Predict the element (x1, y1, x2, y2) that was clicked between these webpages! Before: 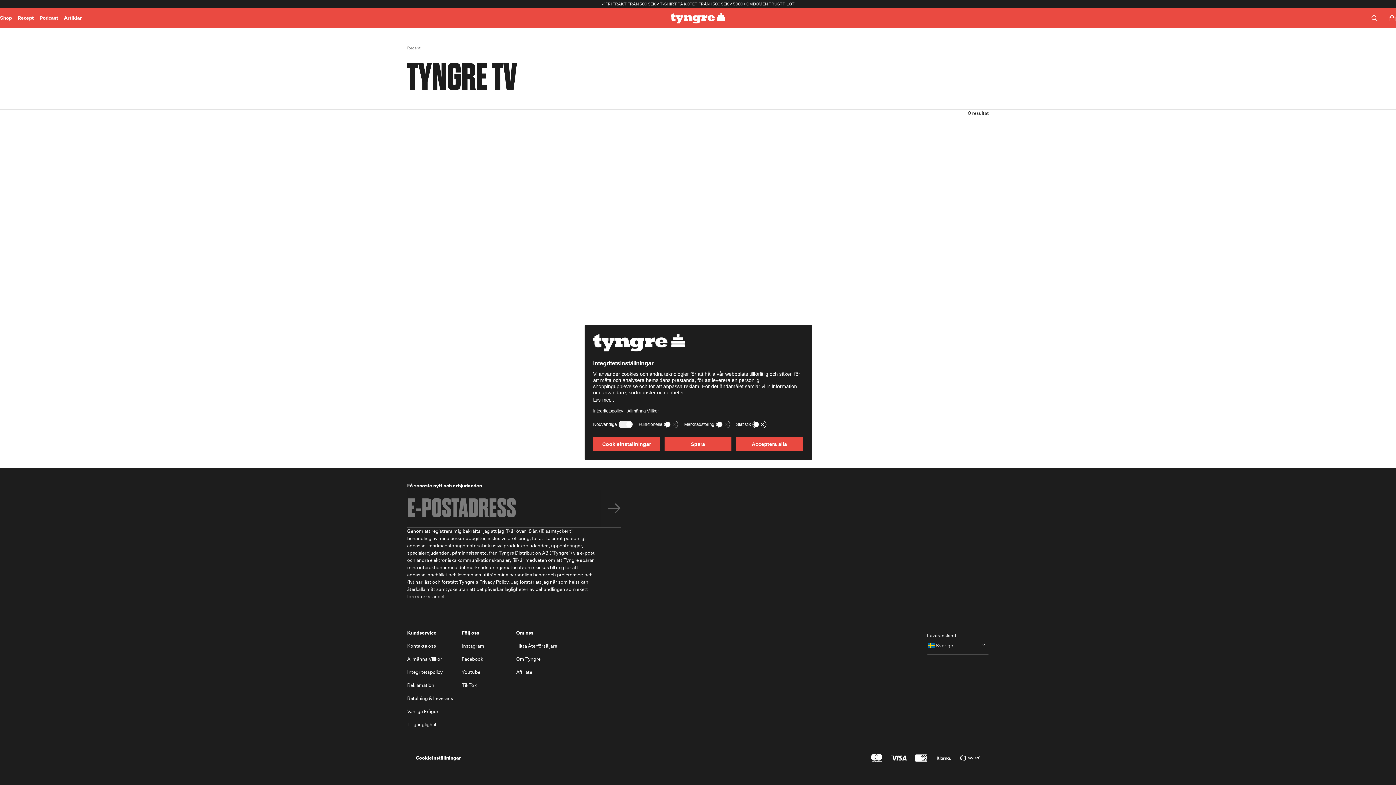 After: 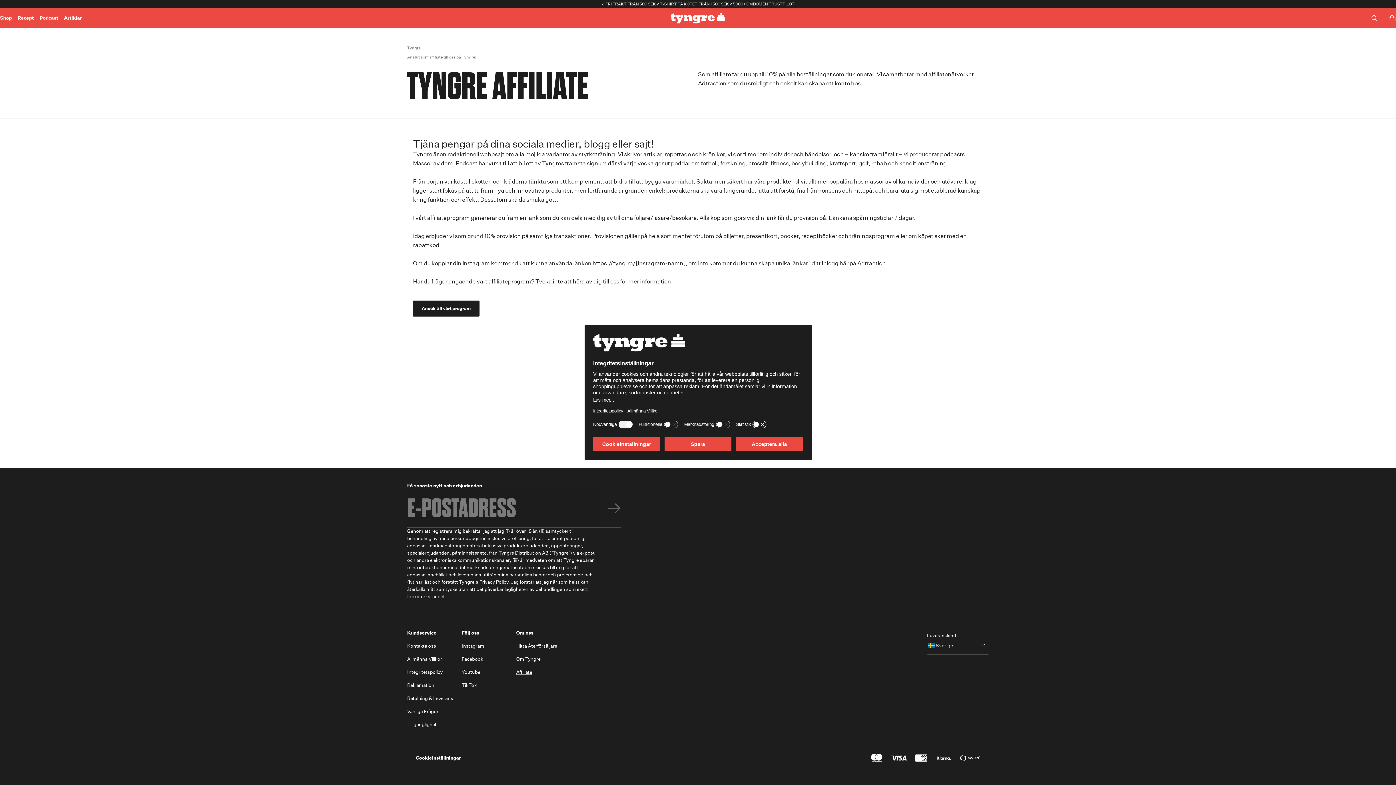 Action: bbox: (516, 669, 532, 676) label: Affiliate